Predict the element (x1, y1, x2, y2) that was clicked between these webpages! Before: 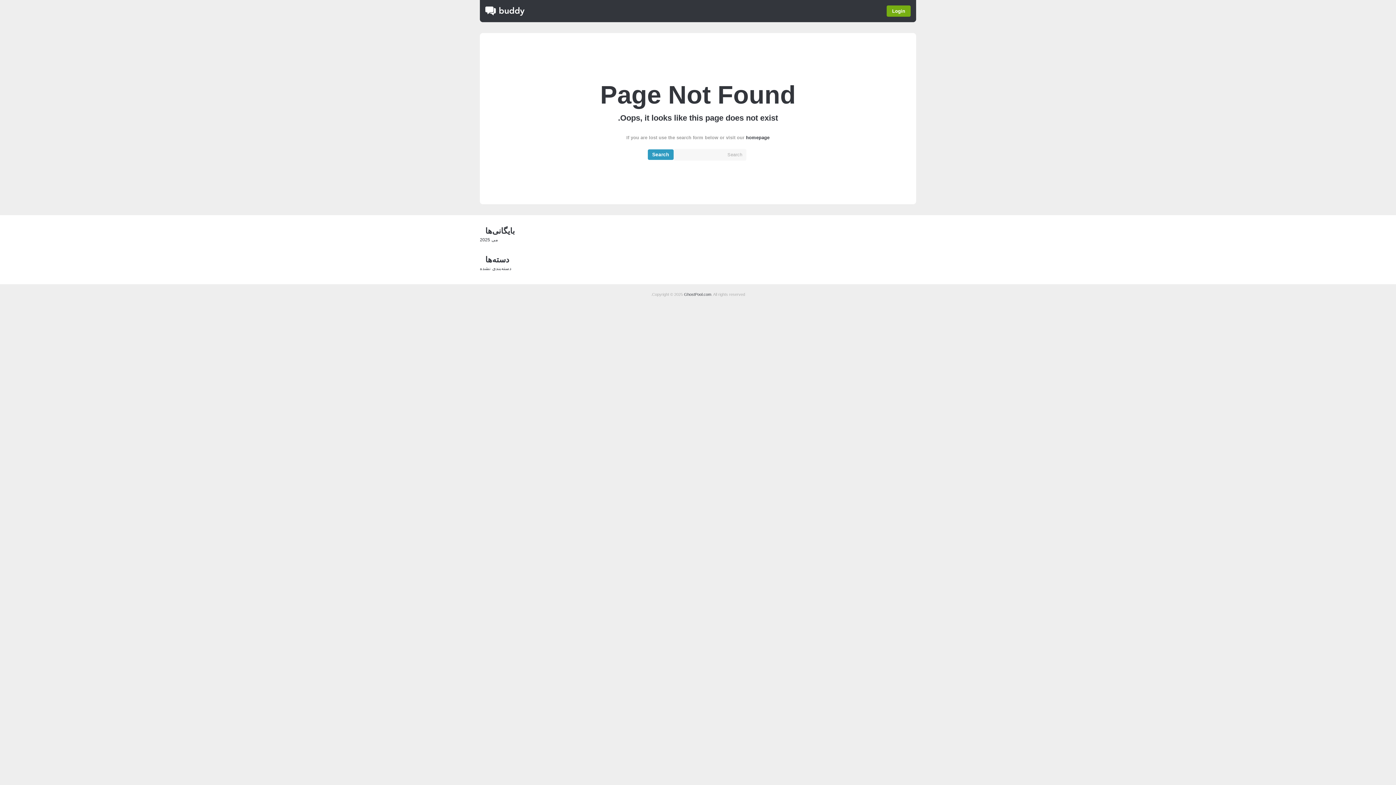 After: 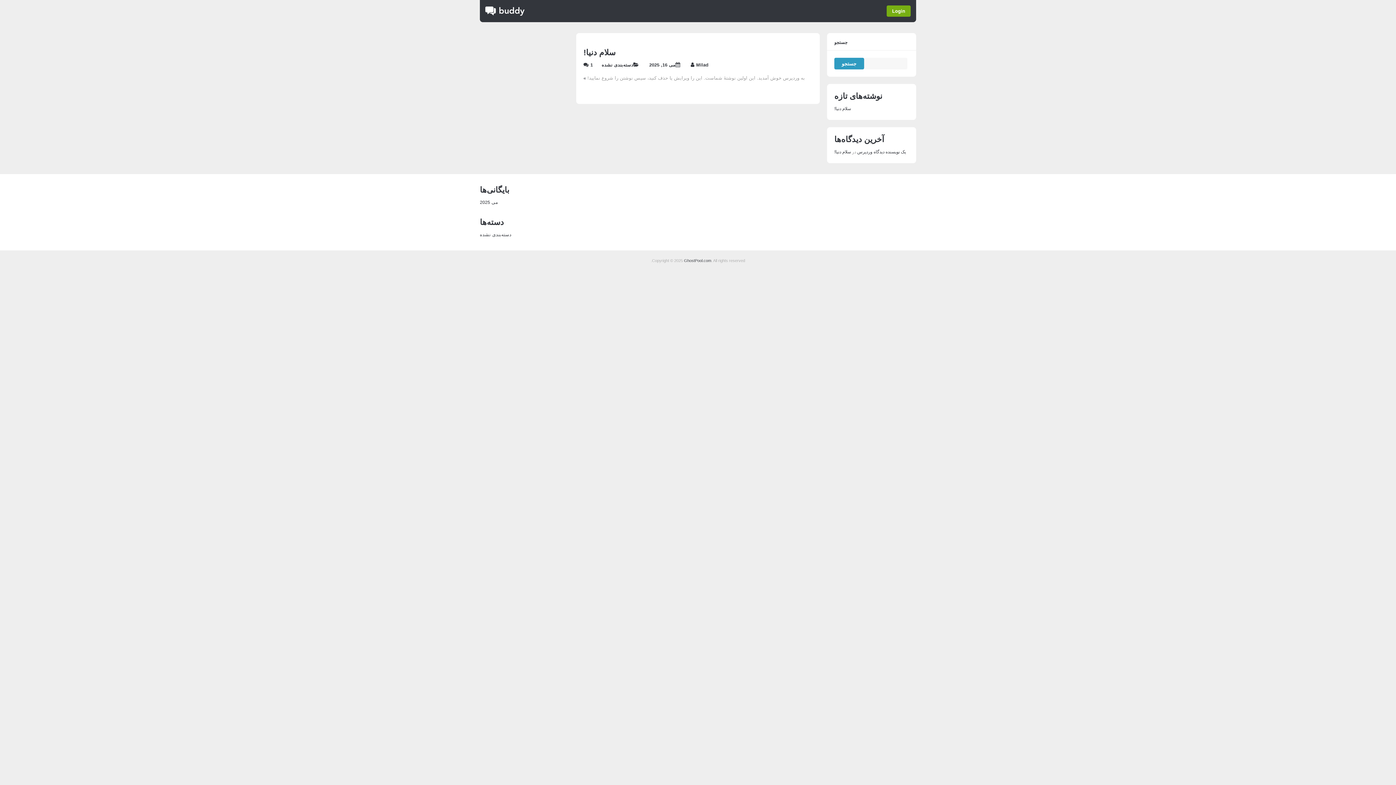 Action: label: homepage bbox: (746, 135, 769, 140)